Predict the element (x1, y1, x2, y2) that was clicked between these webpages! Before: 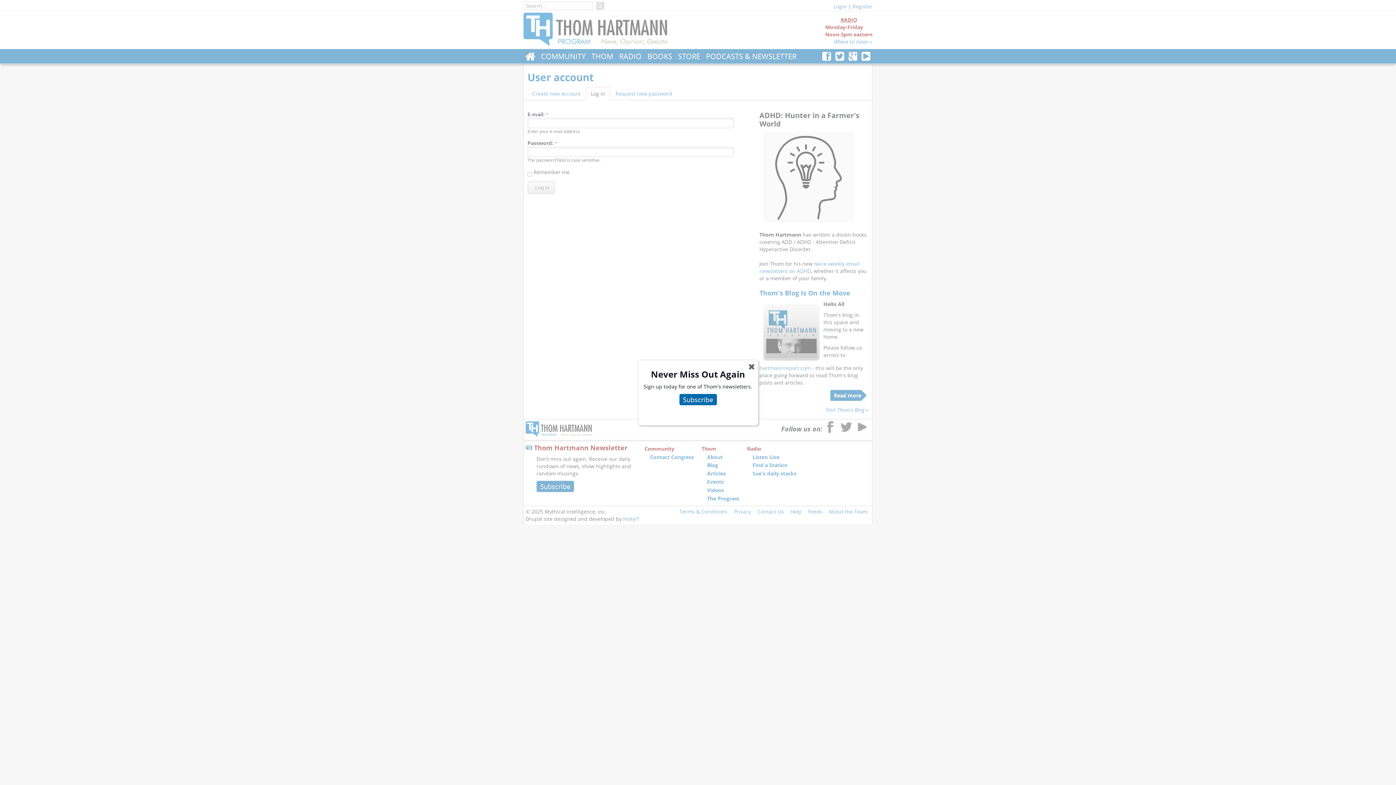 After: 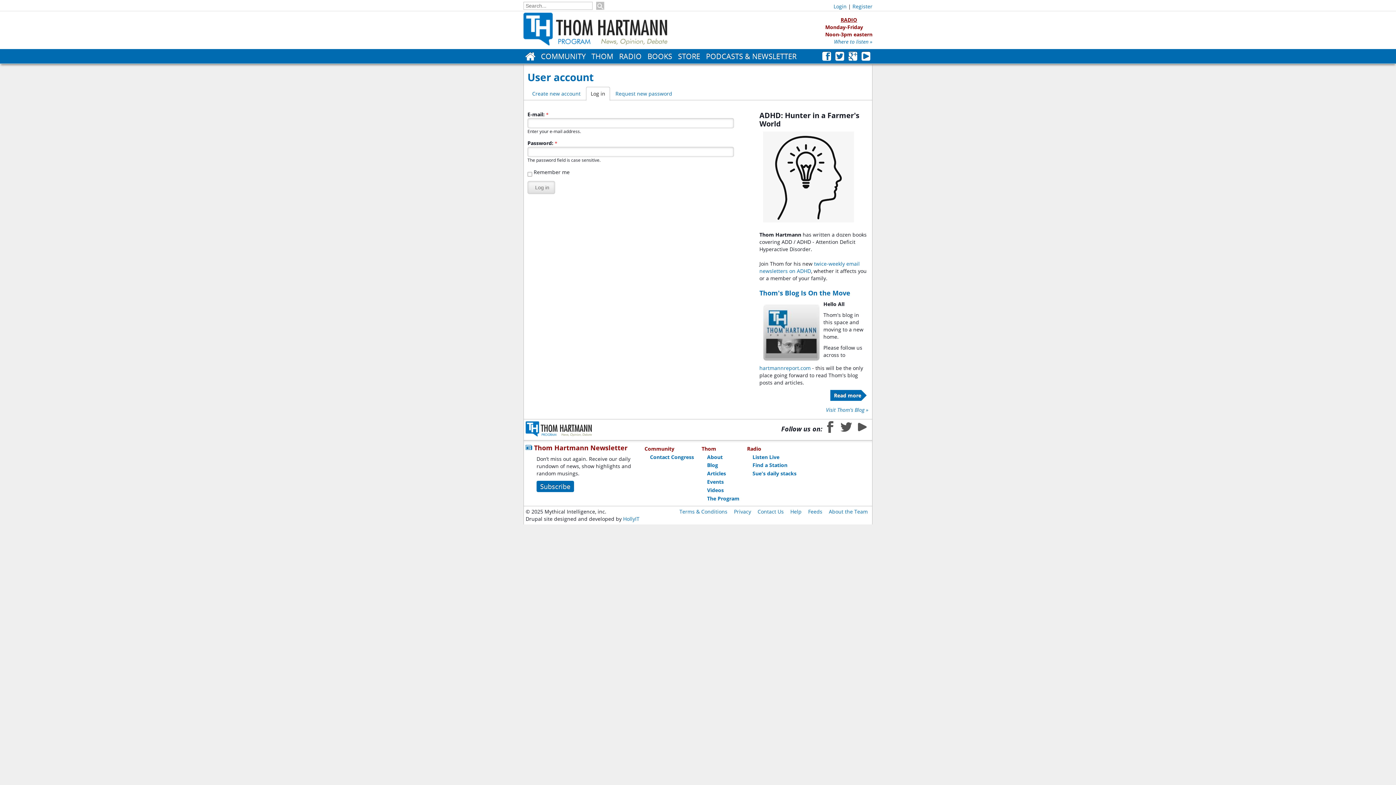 Action: label: ✖ bbox: (743, 358, 759, 375)